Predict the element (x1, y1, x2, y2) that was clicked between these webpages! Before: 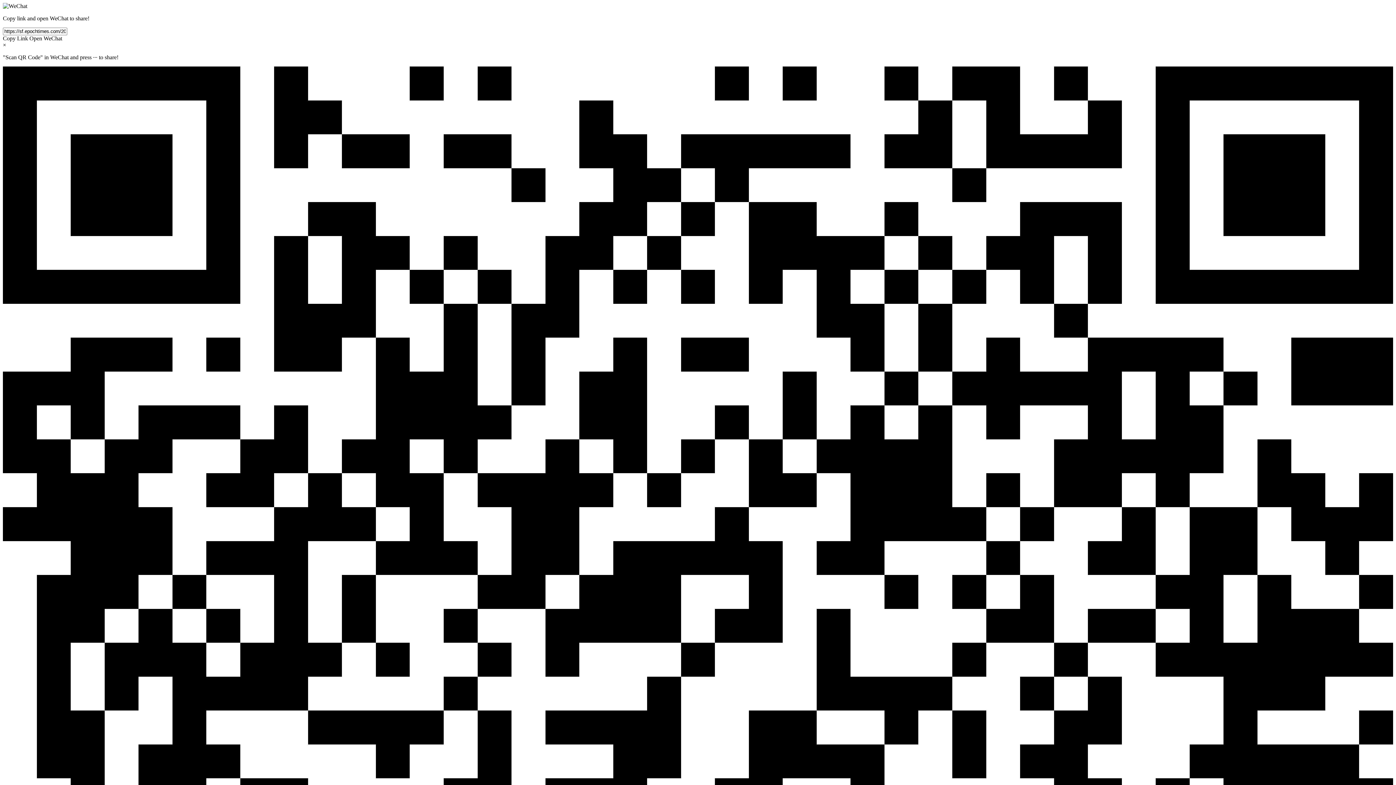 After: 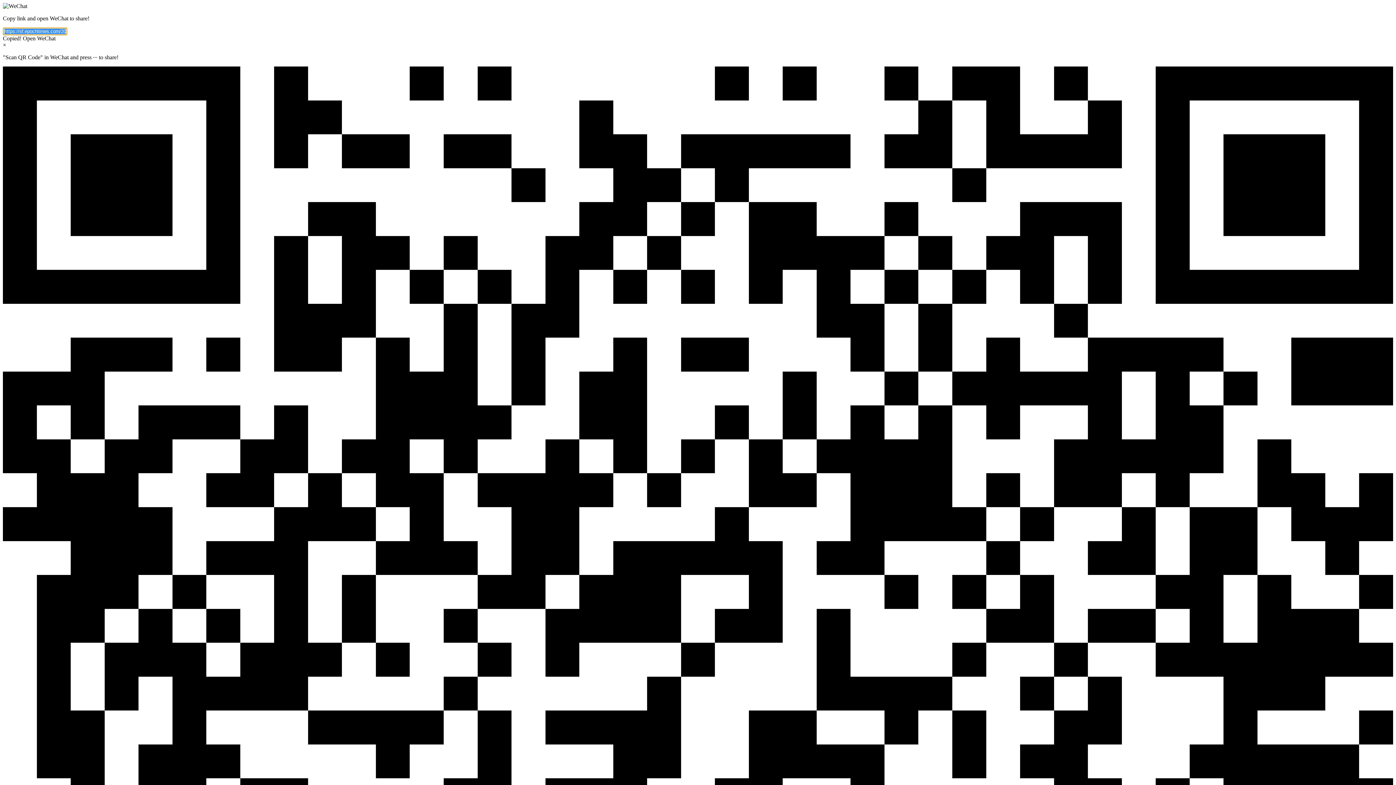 Action: label: Copy Link bbox: (2, 35, 28, 41)